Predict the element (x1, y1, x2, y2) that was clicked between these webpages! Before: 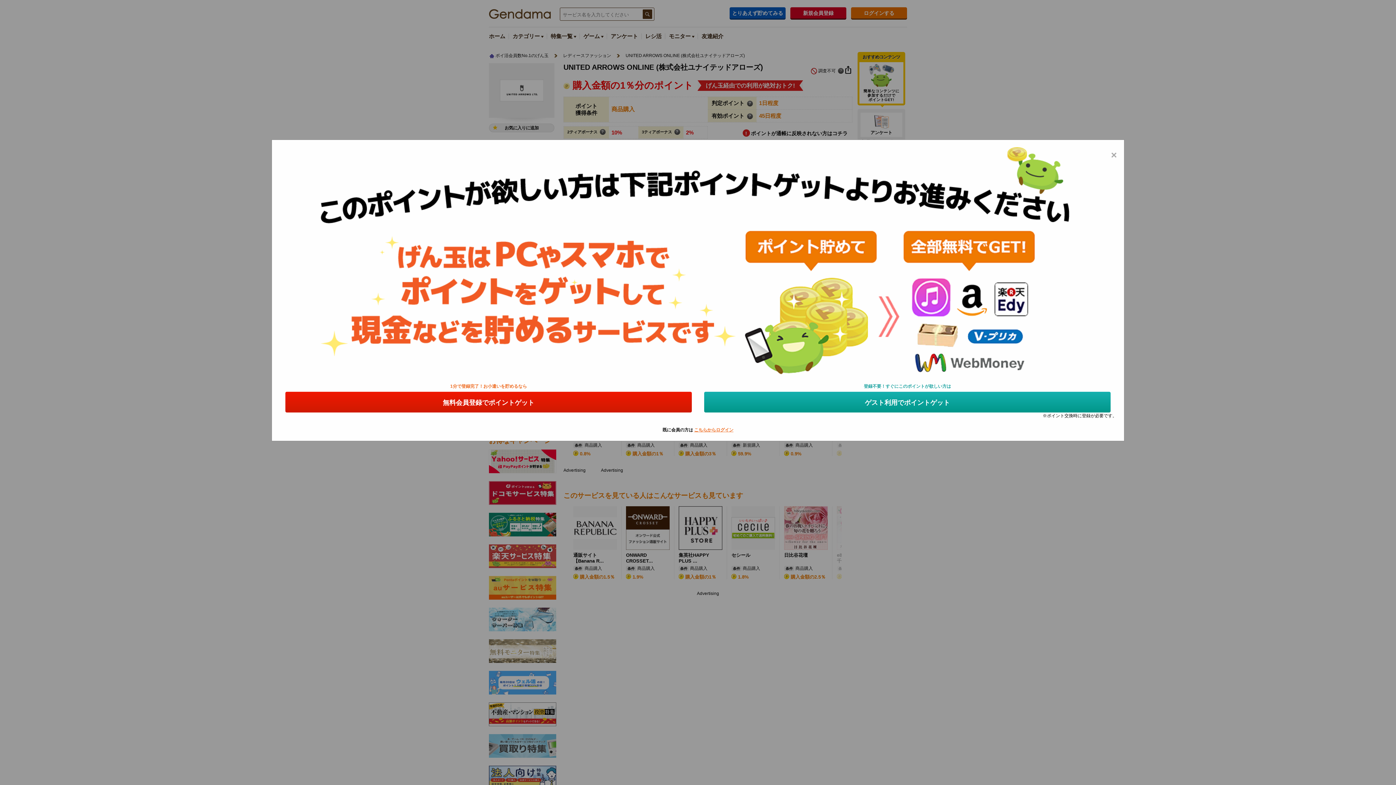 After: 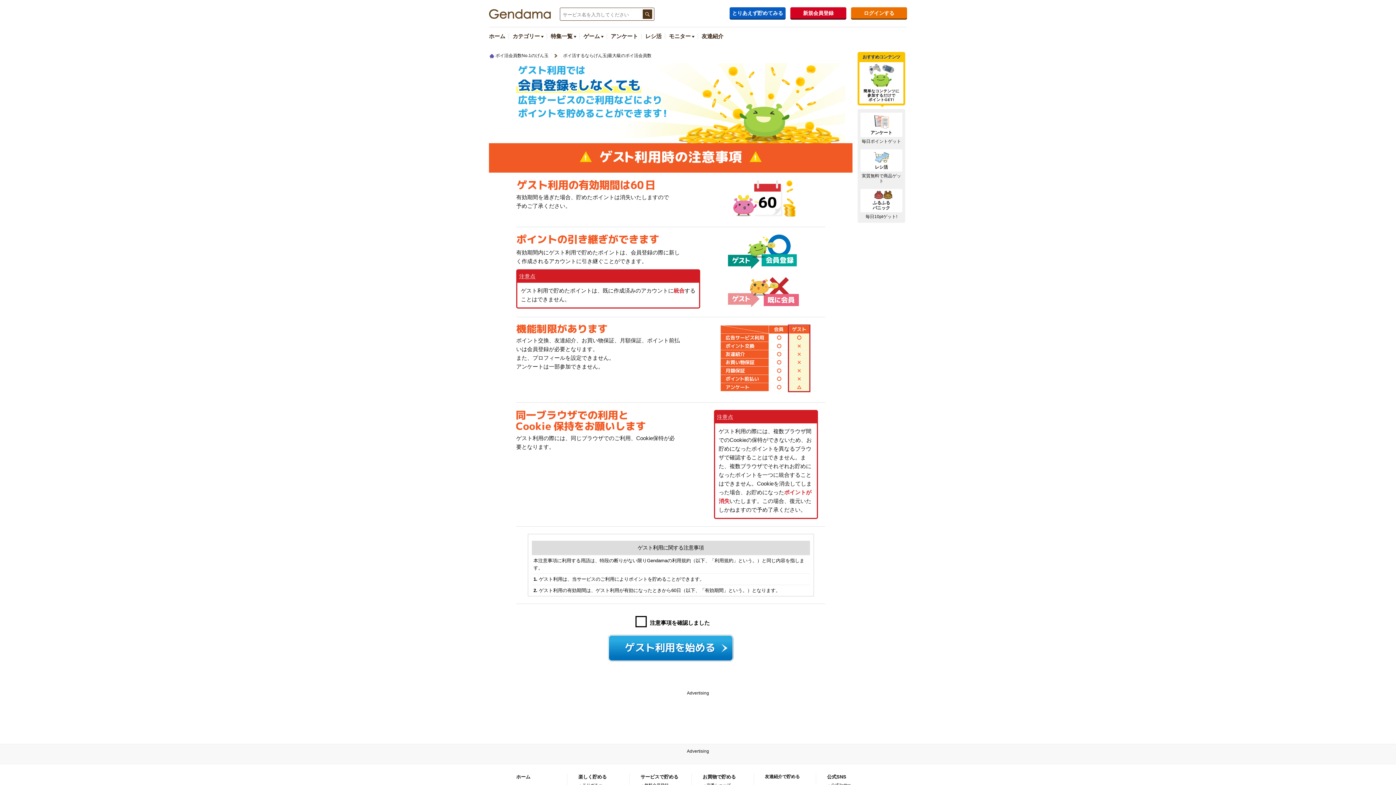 Action: bbox: (704, 392, 1110, 412) label: ゲスト利用でポイントゲット